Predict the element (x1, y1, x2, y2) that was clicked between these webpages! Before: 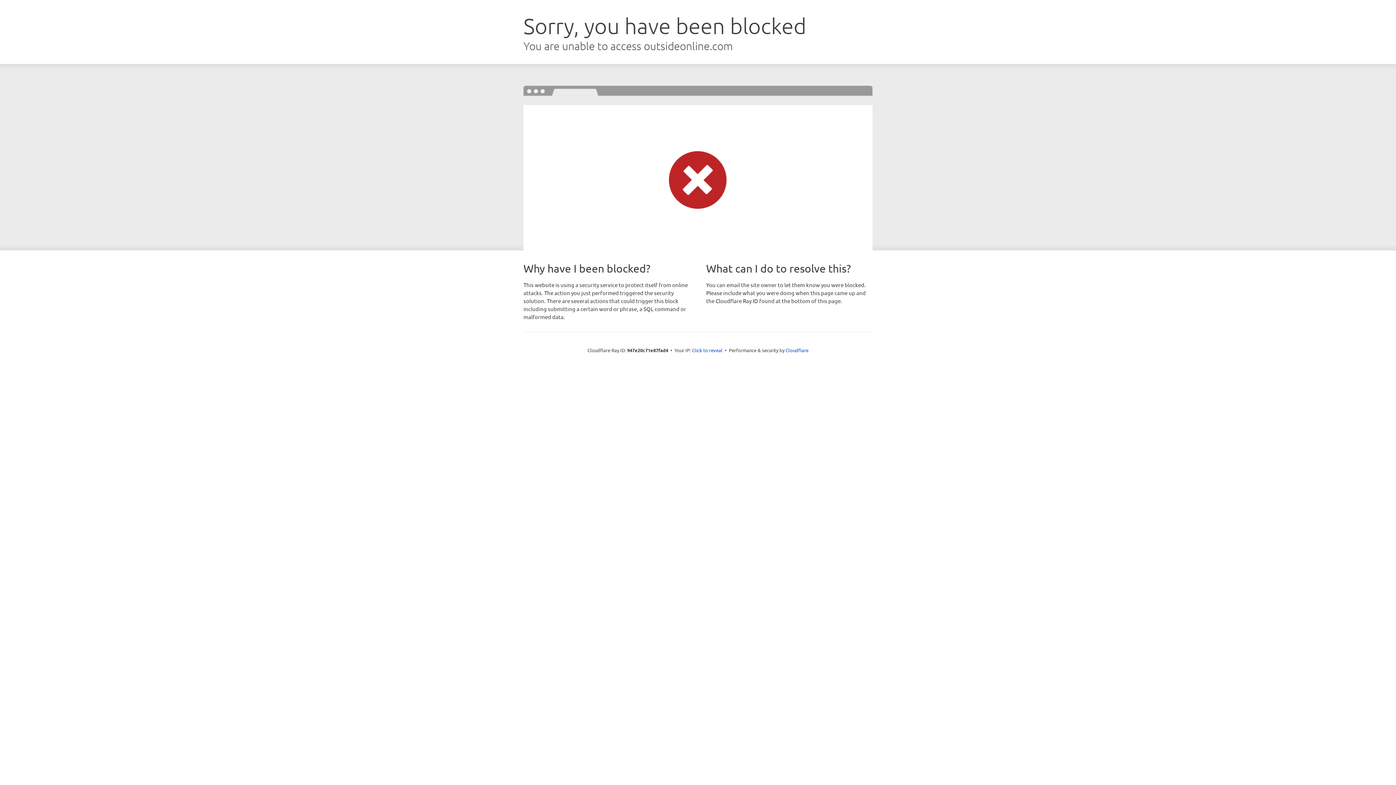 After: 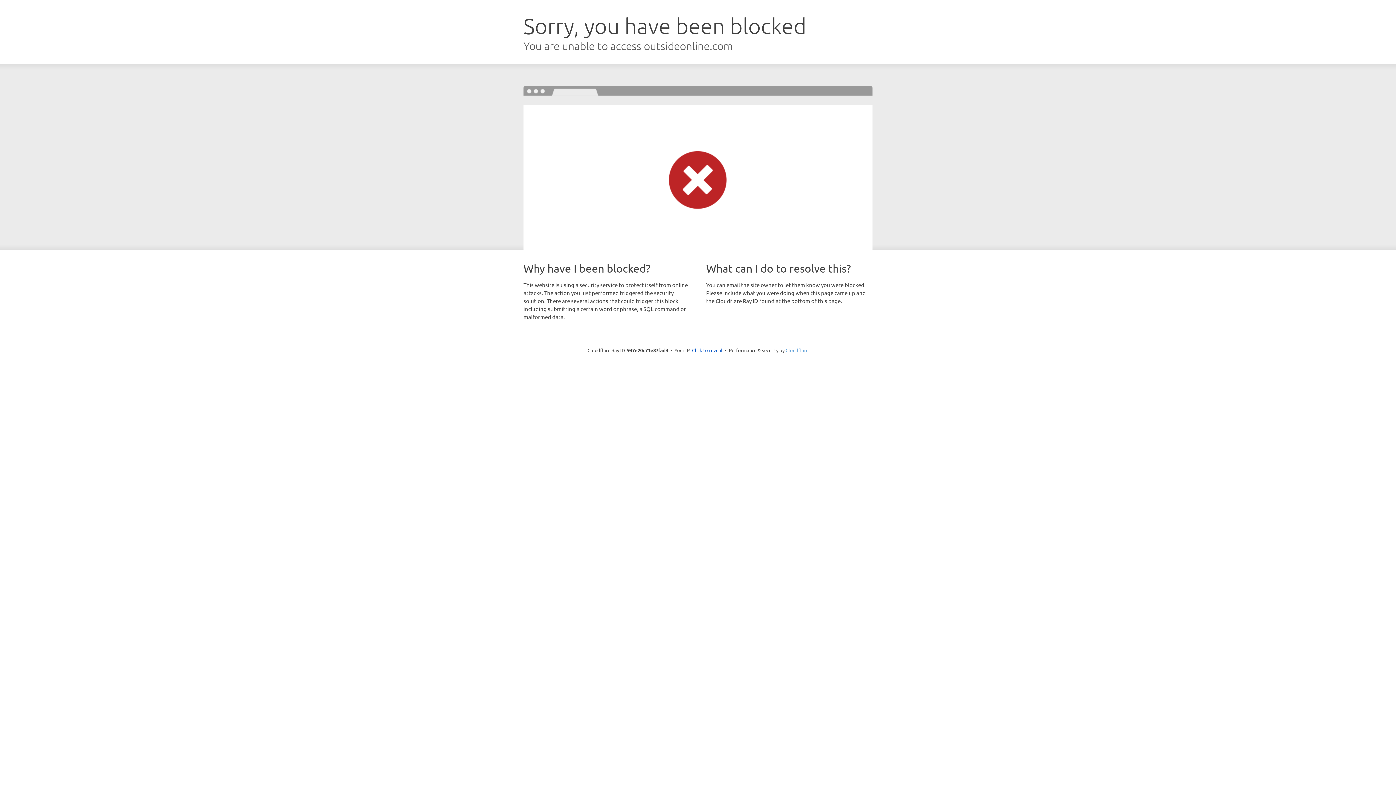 Action: label: Cloudflare bbox: (785, 347, 808, 353)